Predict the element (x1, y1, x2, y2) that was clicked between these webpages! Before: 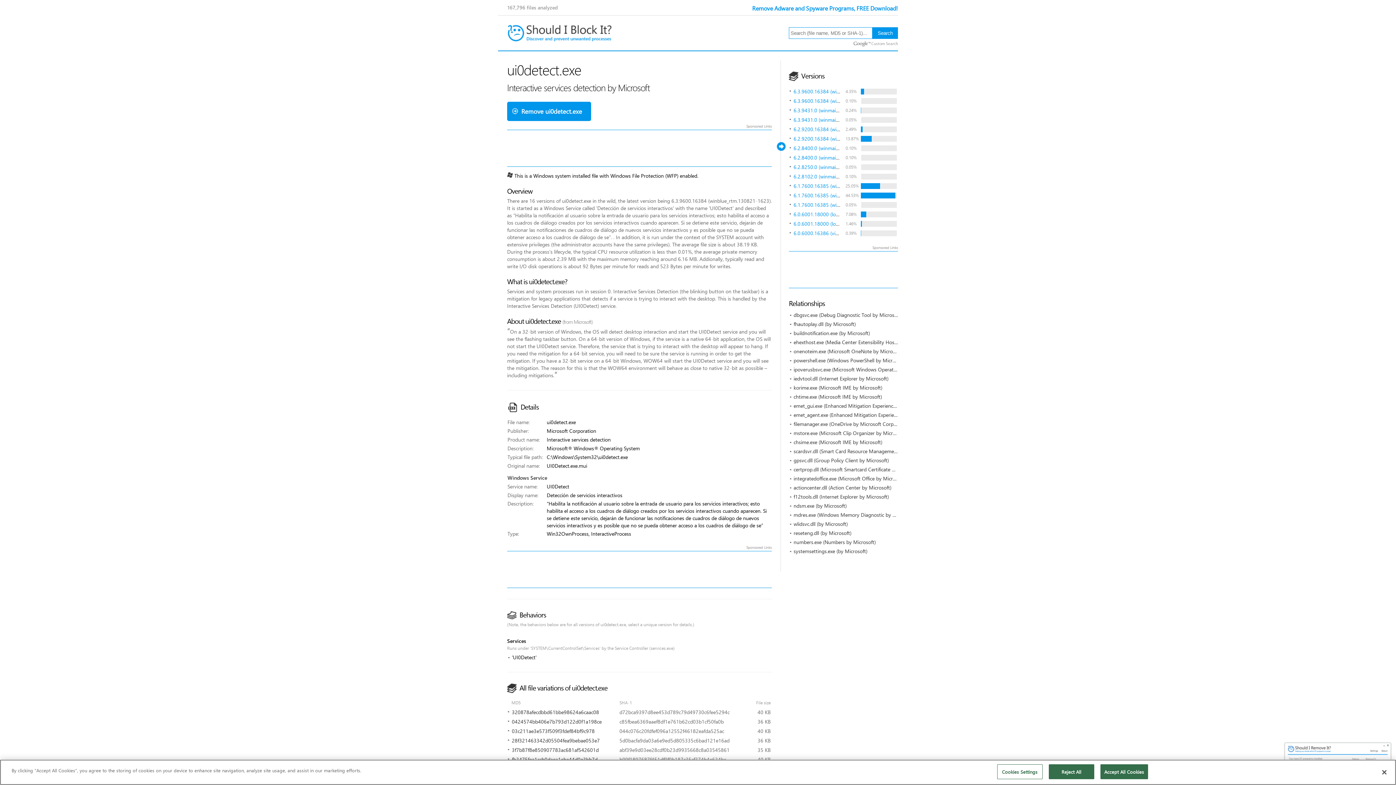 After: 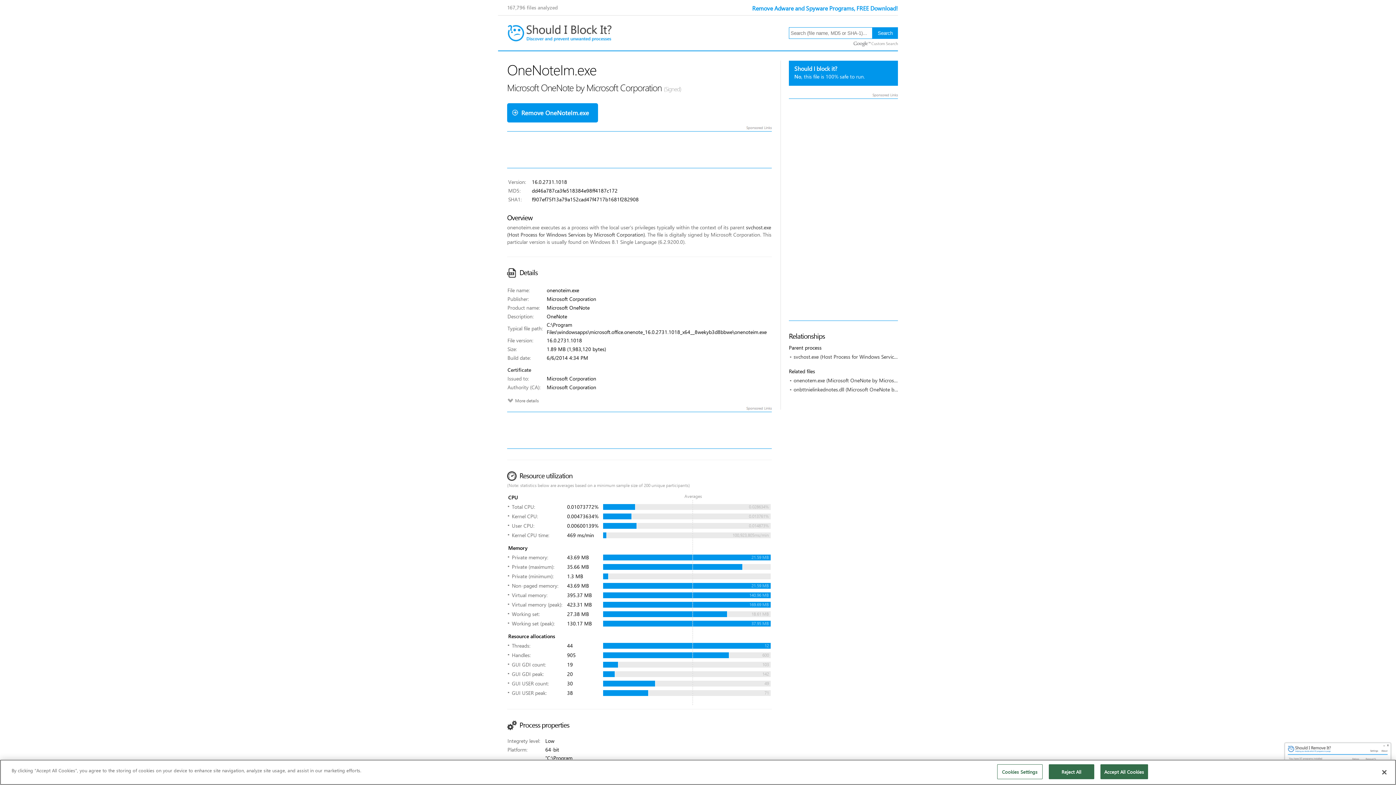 Action: label: onenoteim.exe (Microsoft OneNote by Microsoft Corporation) bbox: (793, 348, 931, 354)